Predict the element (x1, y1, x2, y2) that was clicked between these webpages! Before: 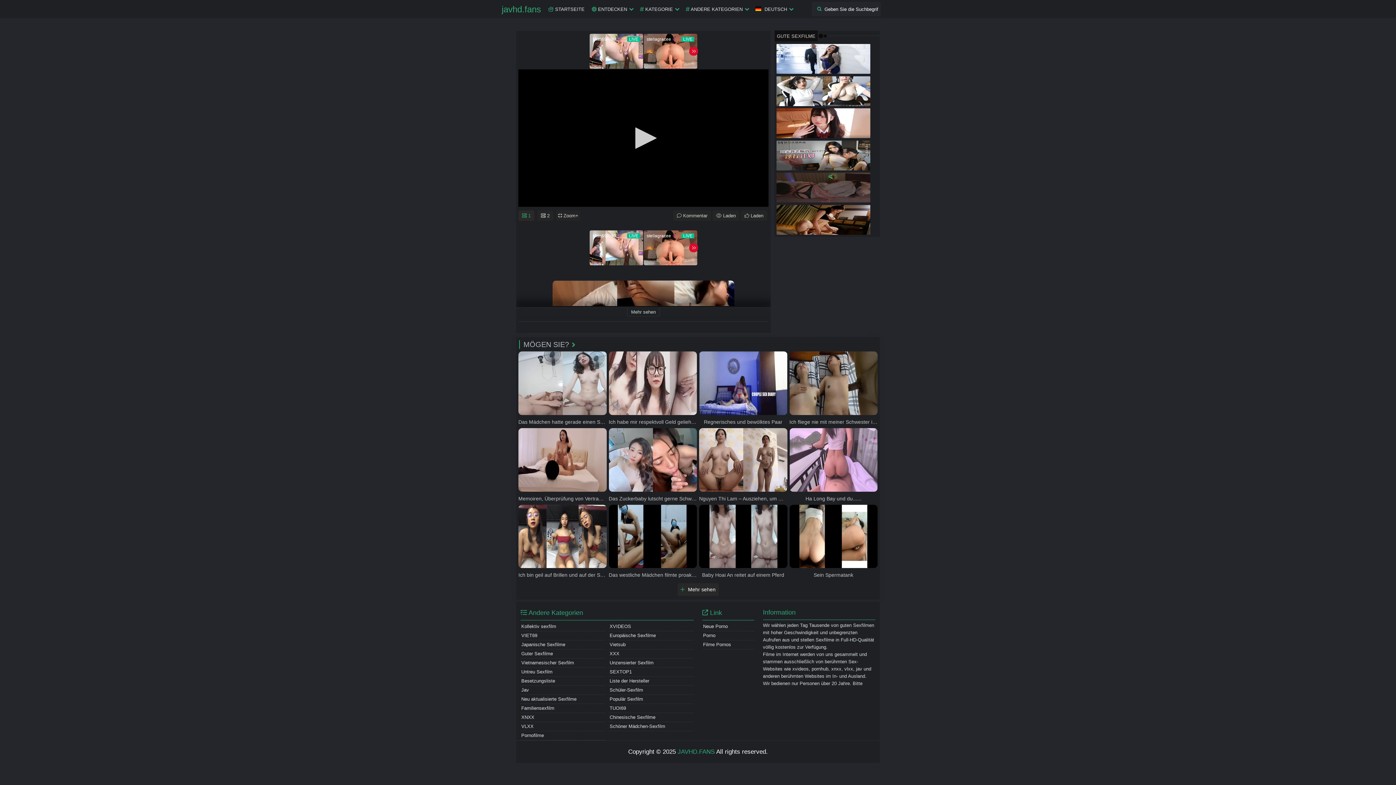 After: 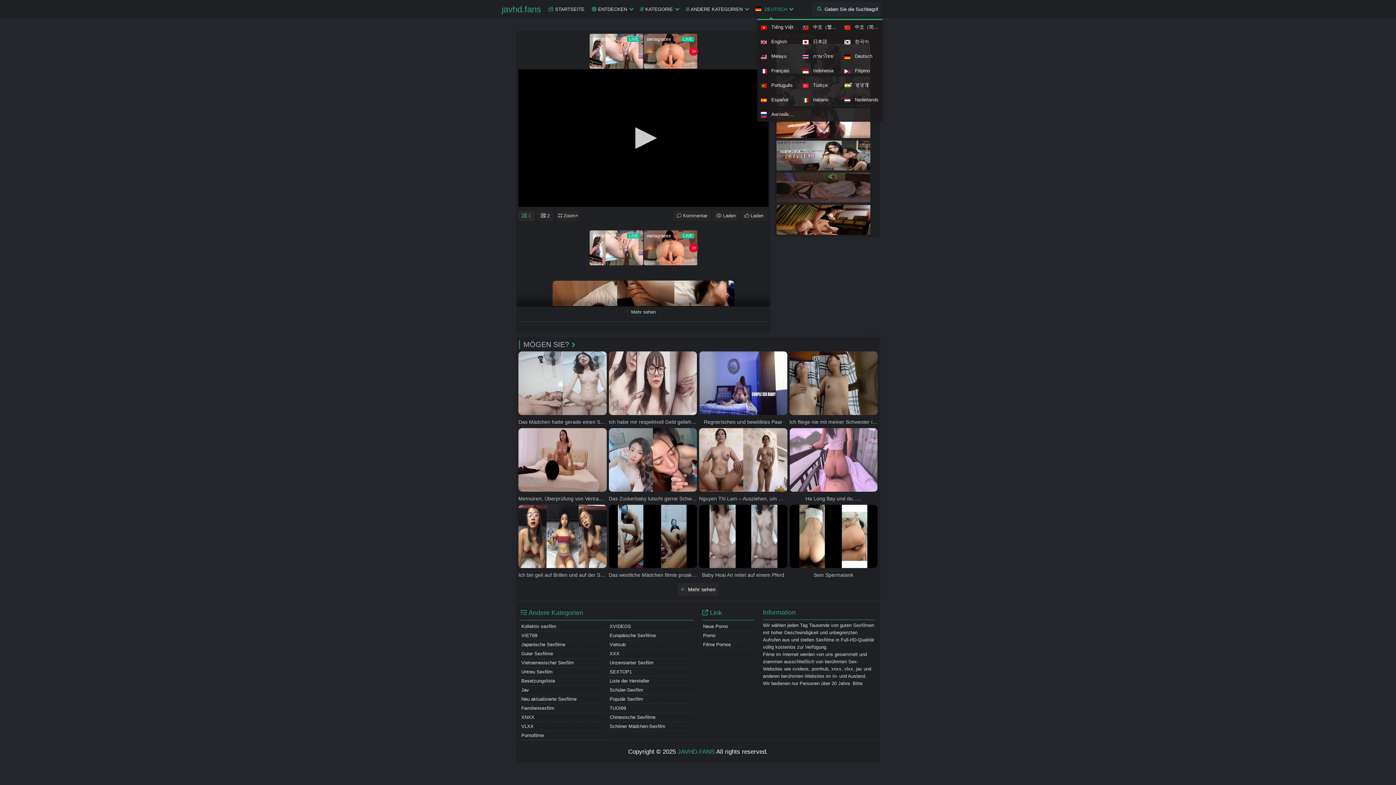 Action: bbox: (752, 0, 796, 18) label:  DEUTSCH